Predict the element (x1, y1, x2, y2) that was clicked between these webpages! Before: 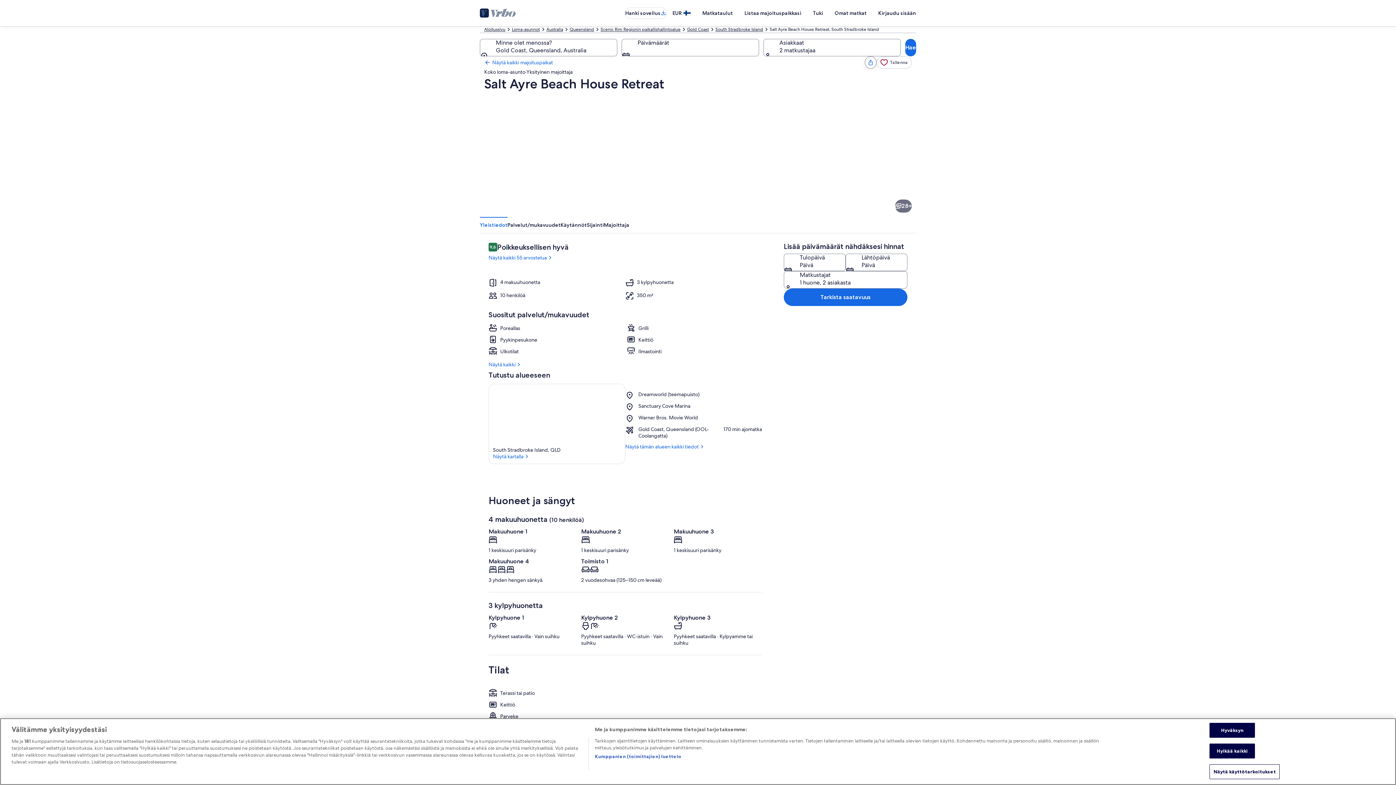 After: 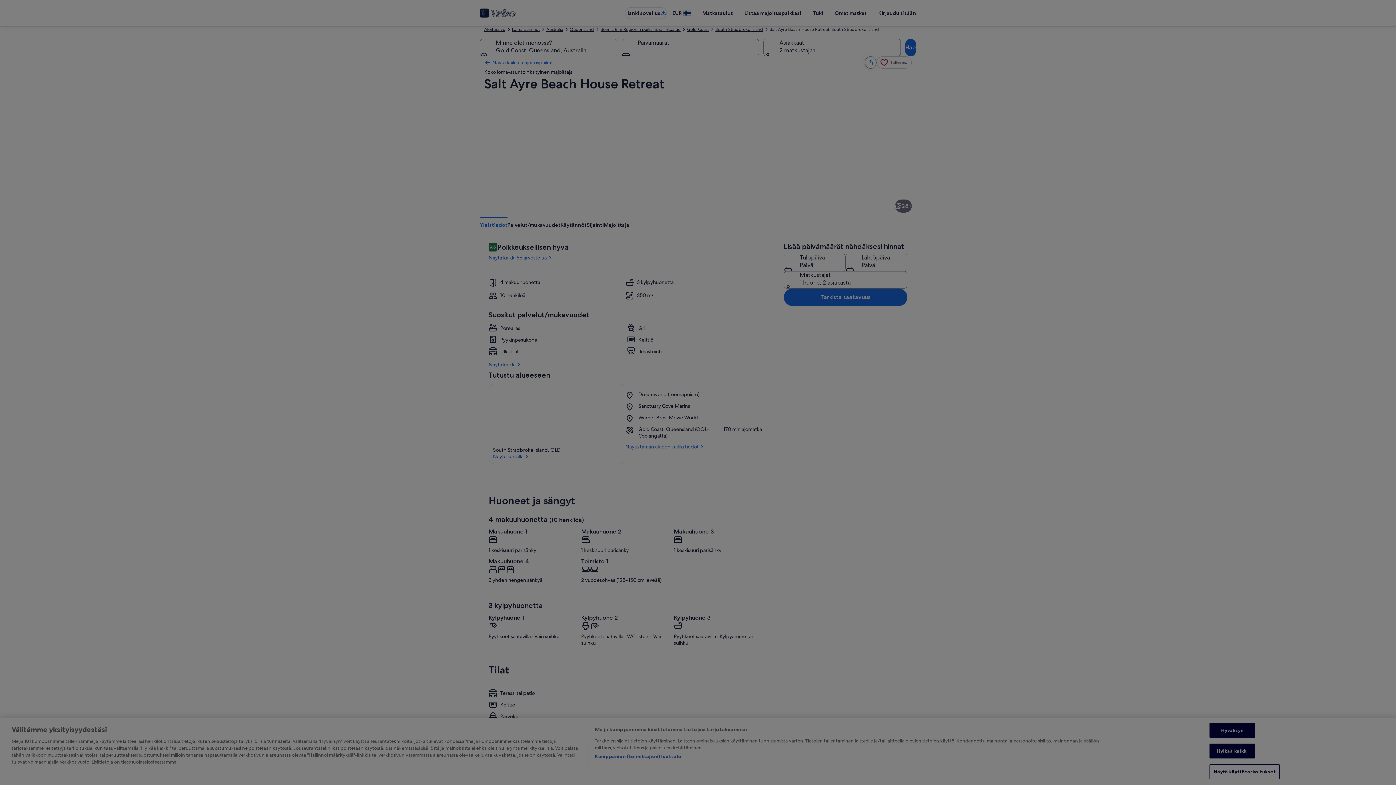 Action: bbox: (1209, 764, 1280, 779) label: Näytä käyttötarkoitukset